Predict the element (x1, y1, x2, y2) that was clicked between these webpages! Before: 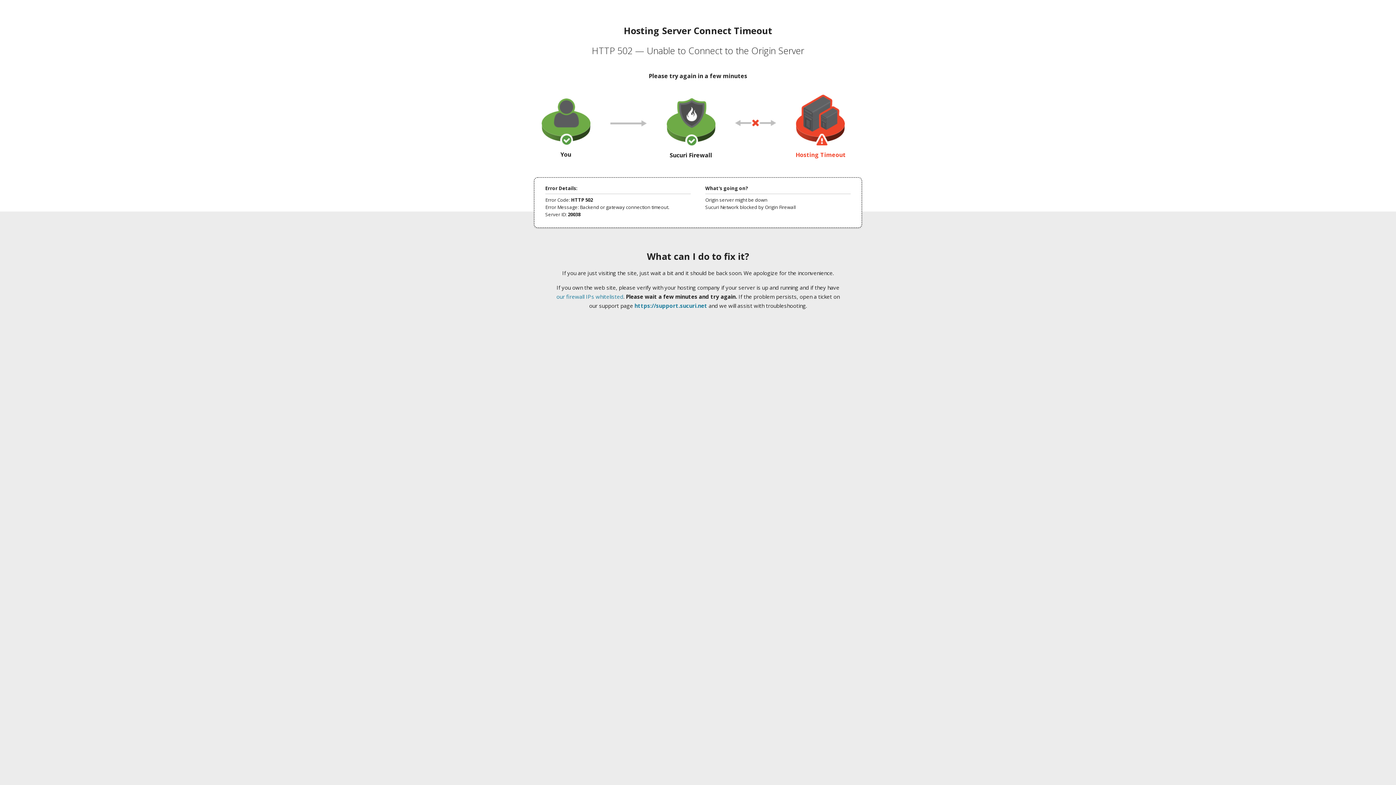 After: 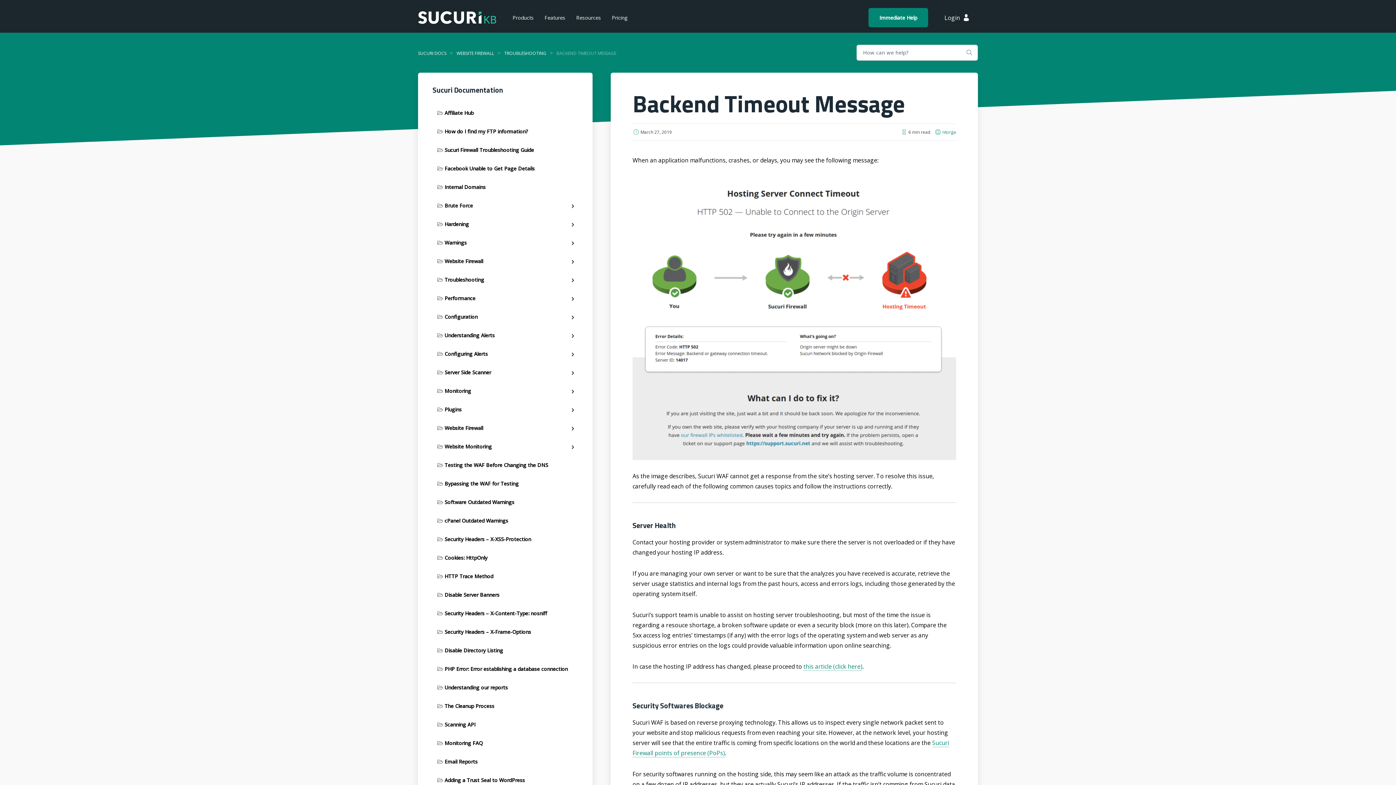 Action: bbox: (556, 293, 623, 300) label: our firewall IPs whitelisted